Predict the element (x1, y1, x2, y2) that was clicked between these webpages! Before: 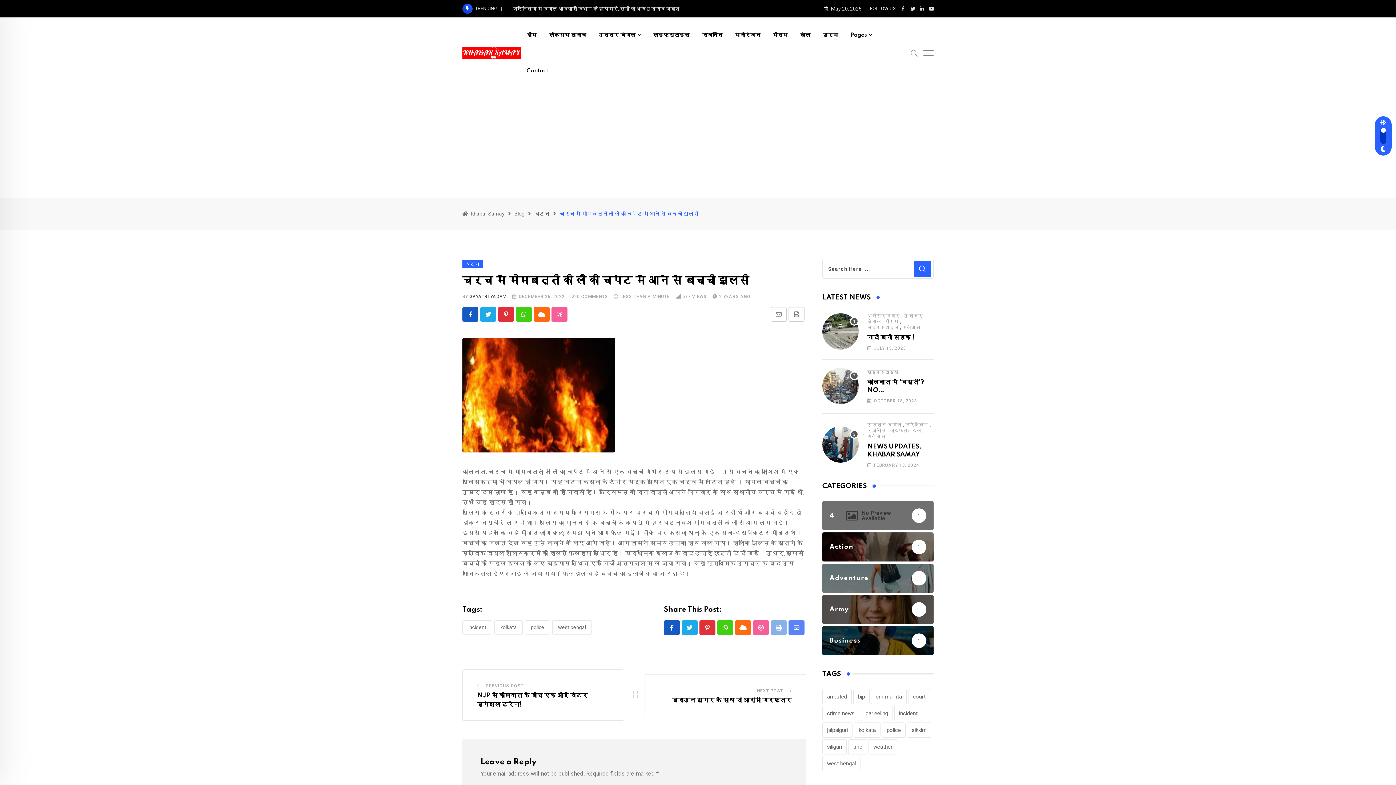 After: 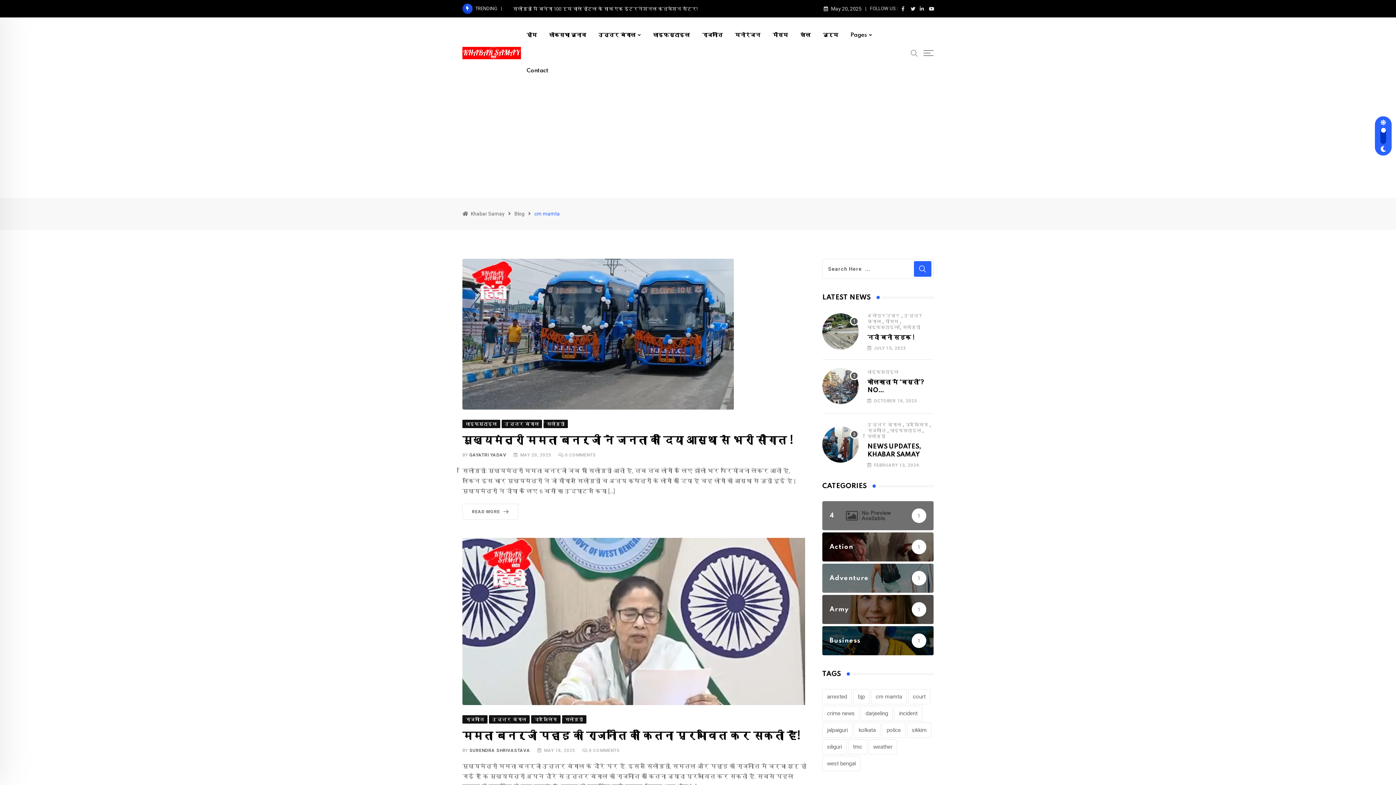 Action: bbox: (871, 689, 906, 704) label: cm mamta (232 items)